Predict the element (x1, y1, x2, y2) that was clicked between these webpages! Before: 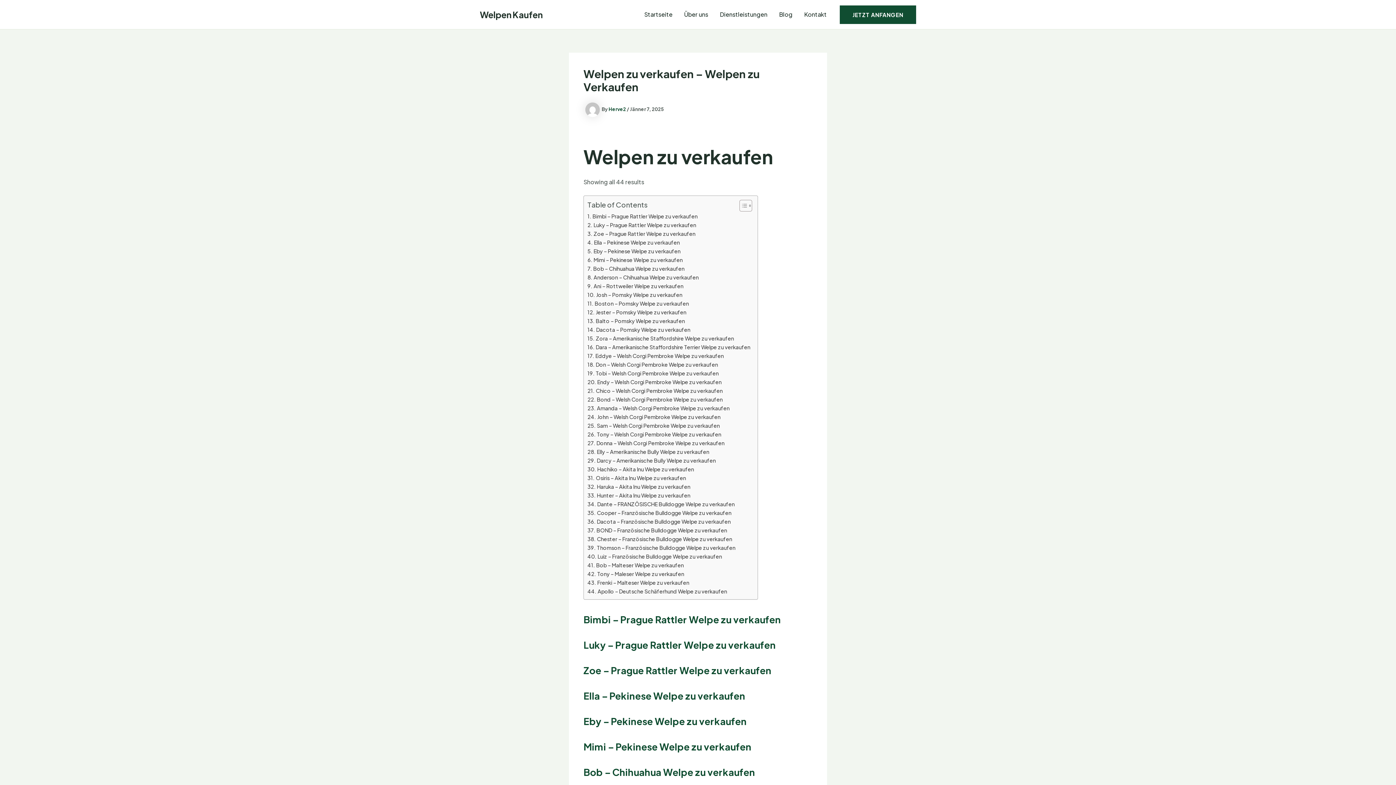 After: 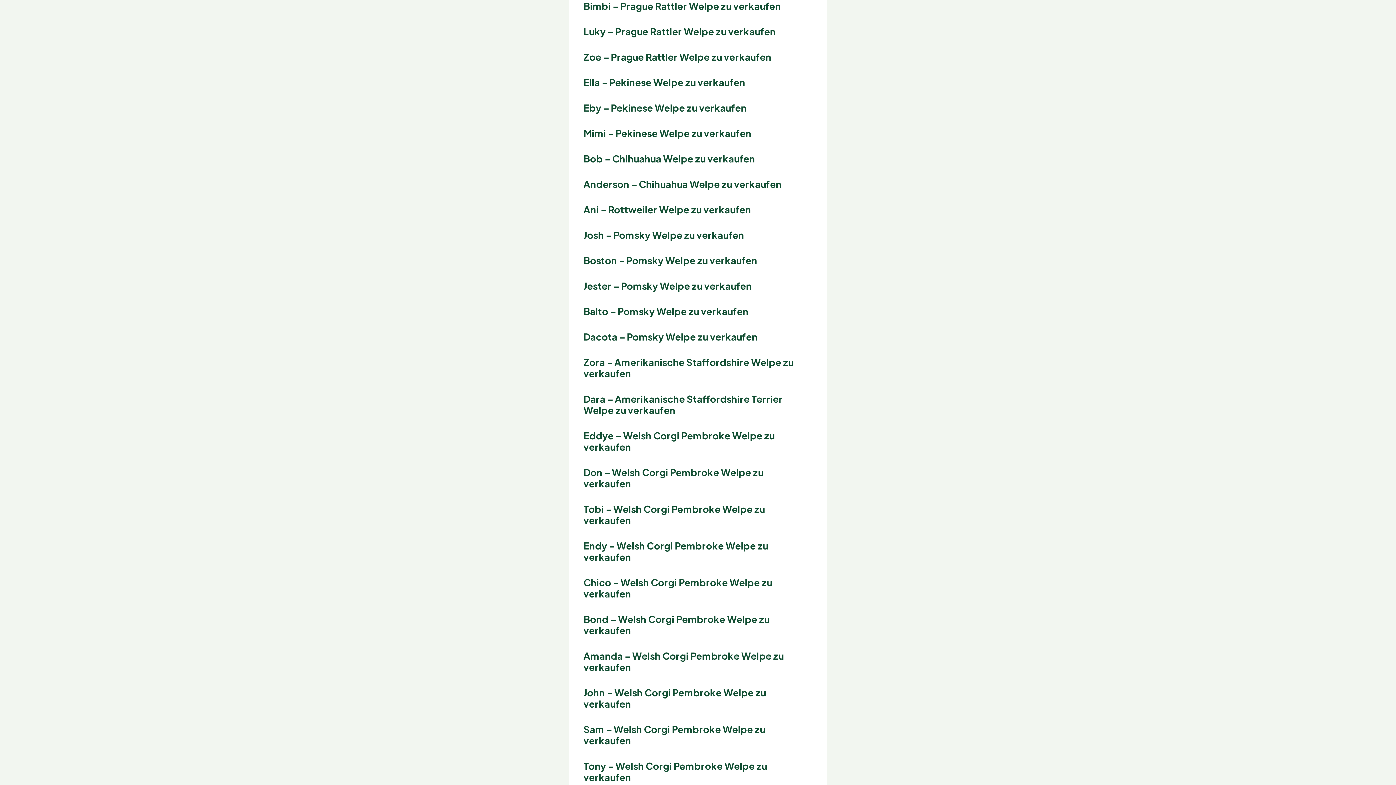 Action: label: Bimbi – Prague Rattler Welpe zu verkaufen bbox: (587, 212, 697, 220)